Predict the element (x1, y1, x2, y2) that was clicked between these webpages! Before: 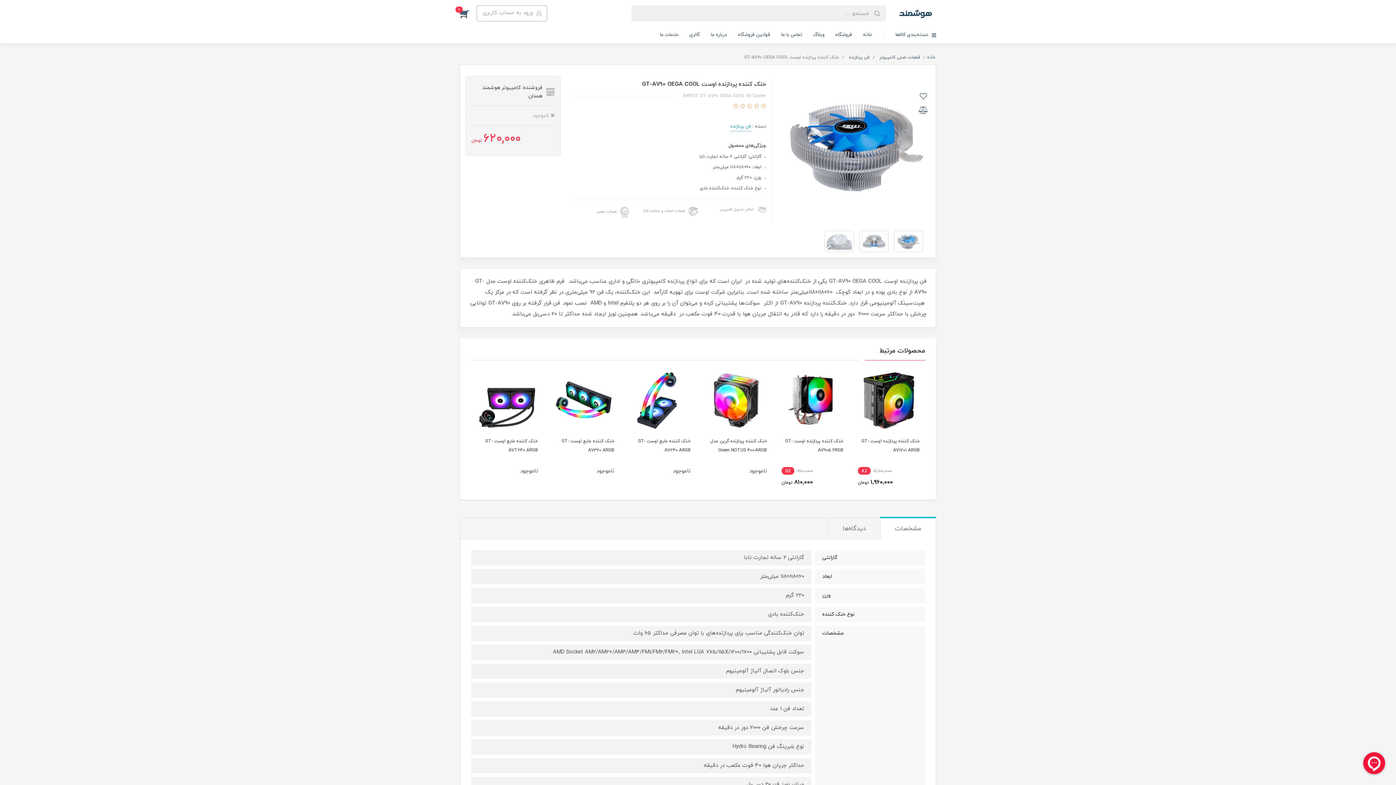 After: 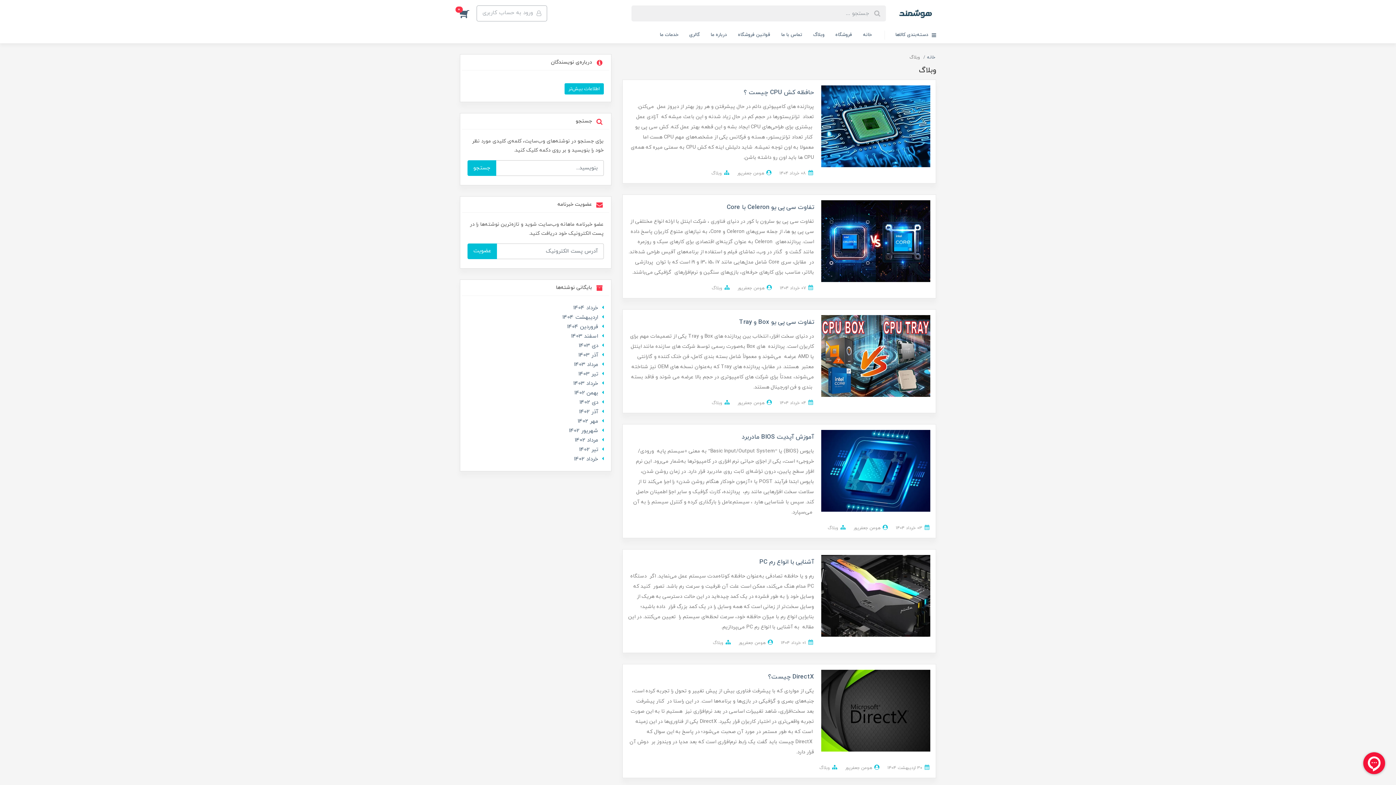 Action: label: وبلاگ bbox: (808, 26, 830, 43)